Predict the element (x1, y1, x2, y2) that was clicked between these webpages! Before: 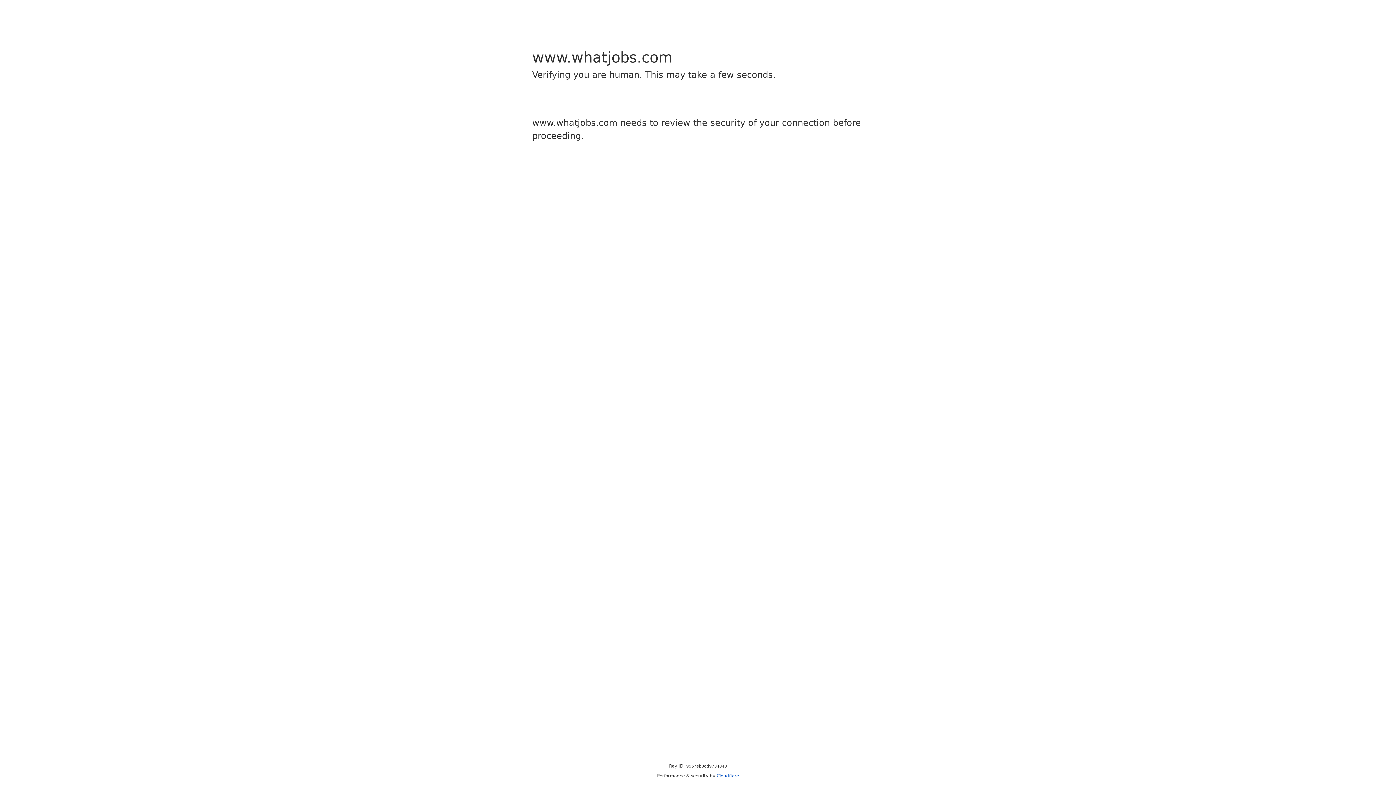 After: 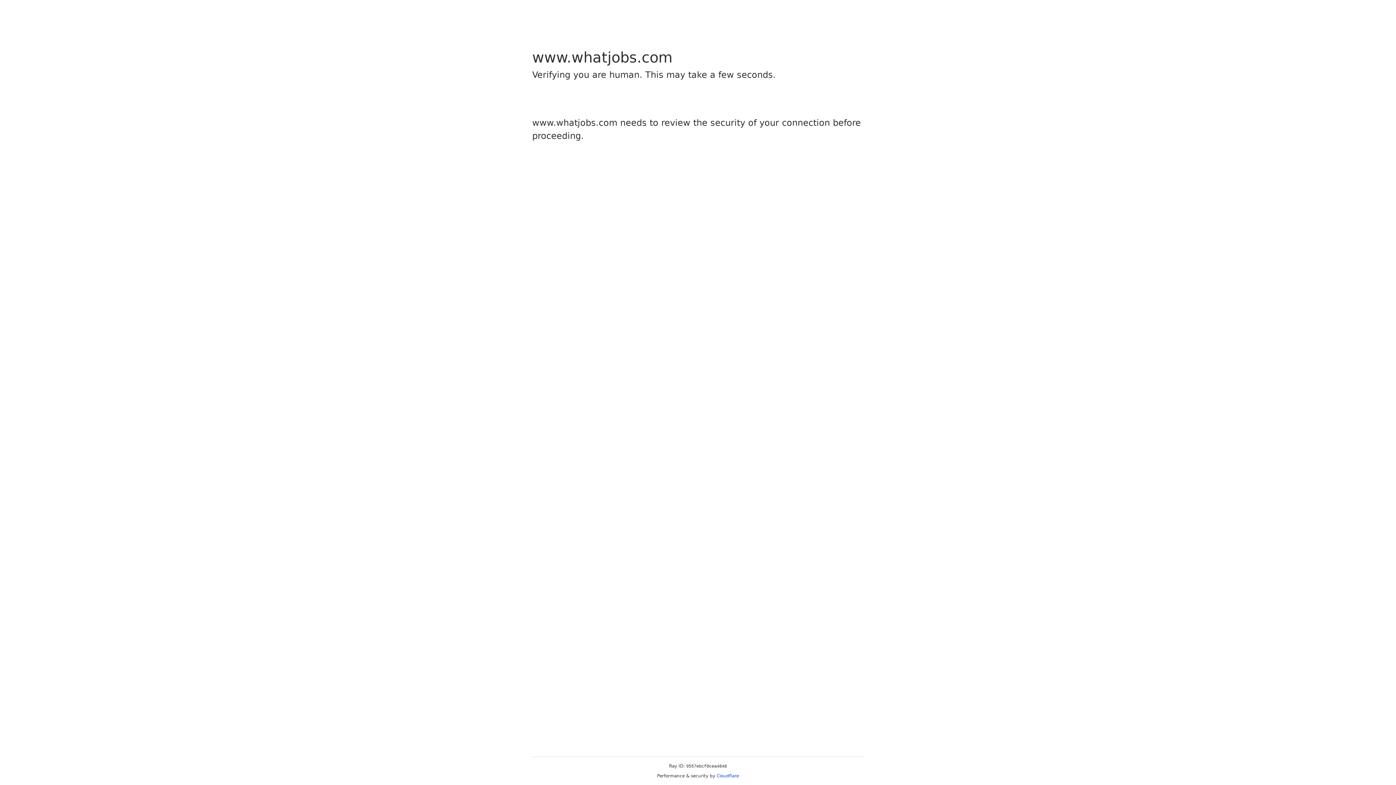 Action: bbox: (716, 773, 739, 778) label: Cloudflare